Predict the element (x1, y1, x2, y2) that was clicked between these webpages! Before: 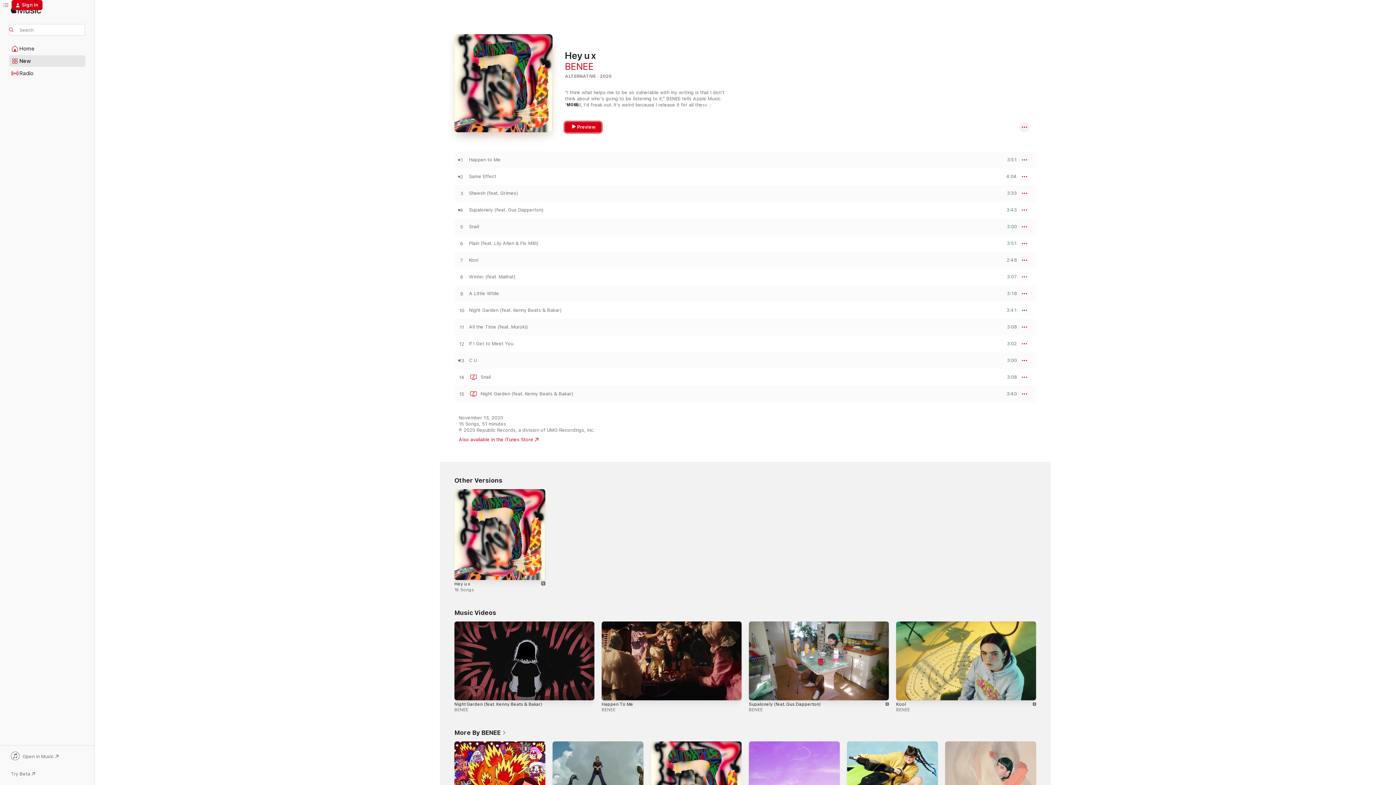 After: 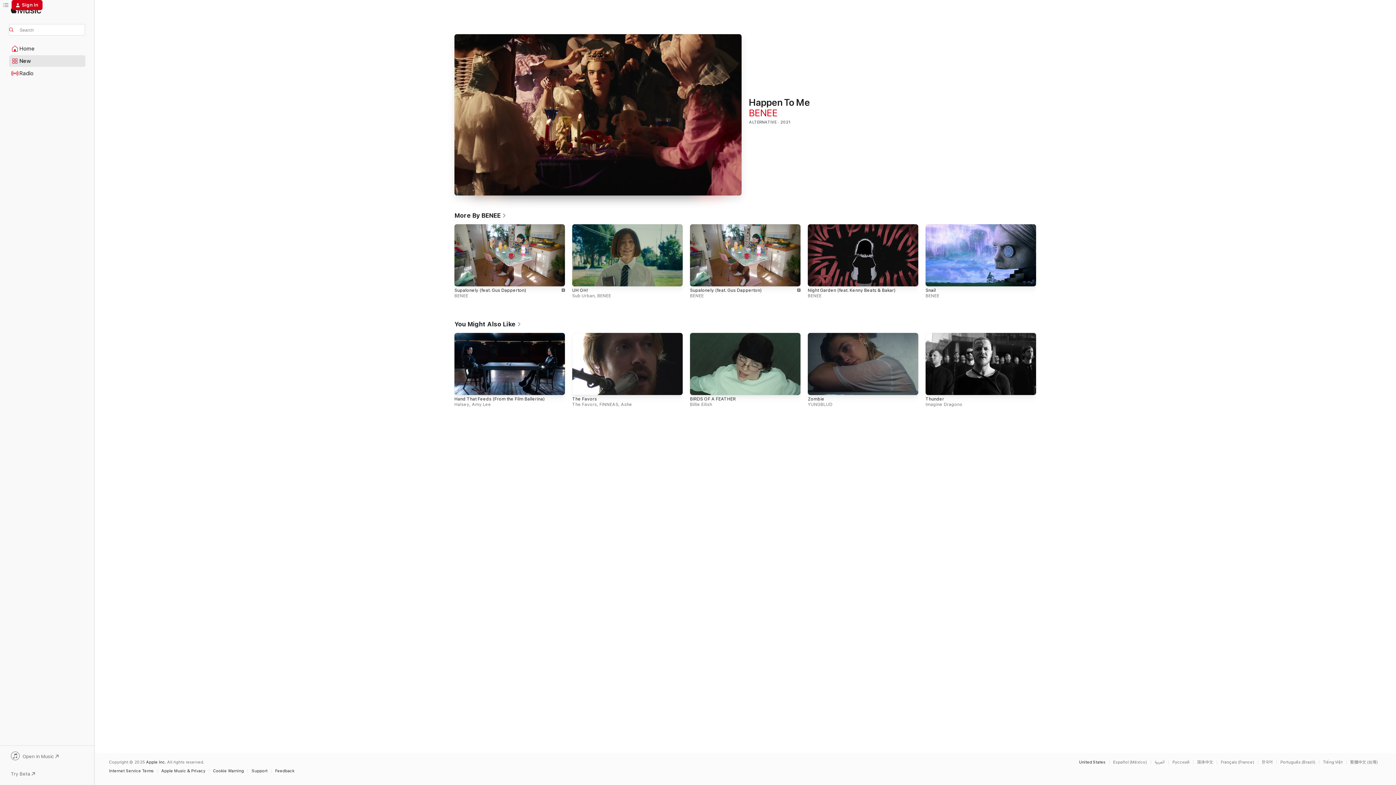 Action: bbox: (601, 621, 741, 700)